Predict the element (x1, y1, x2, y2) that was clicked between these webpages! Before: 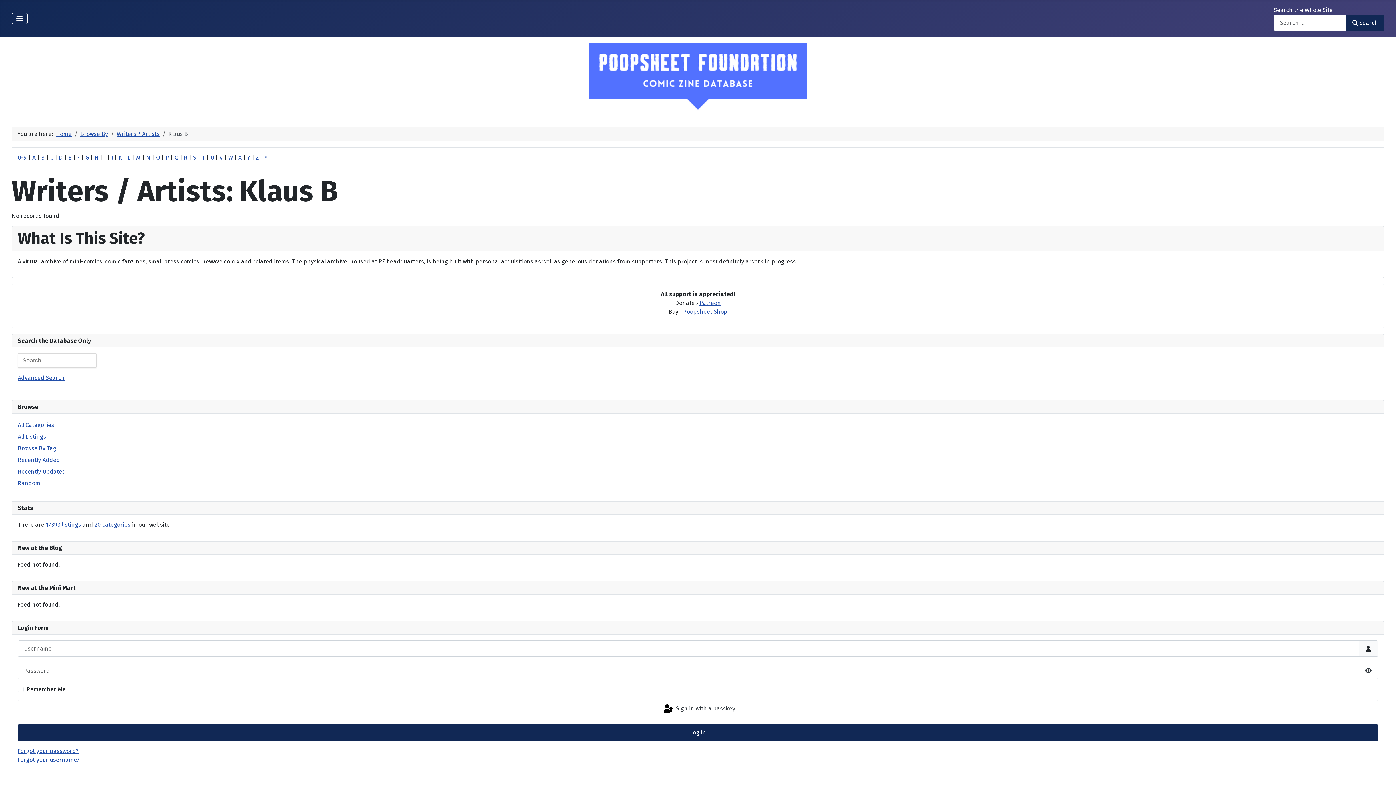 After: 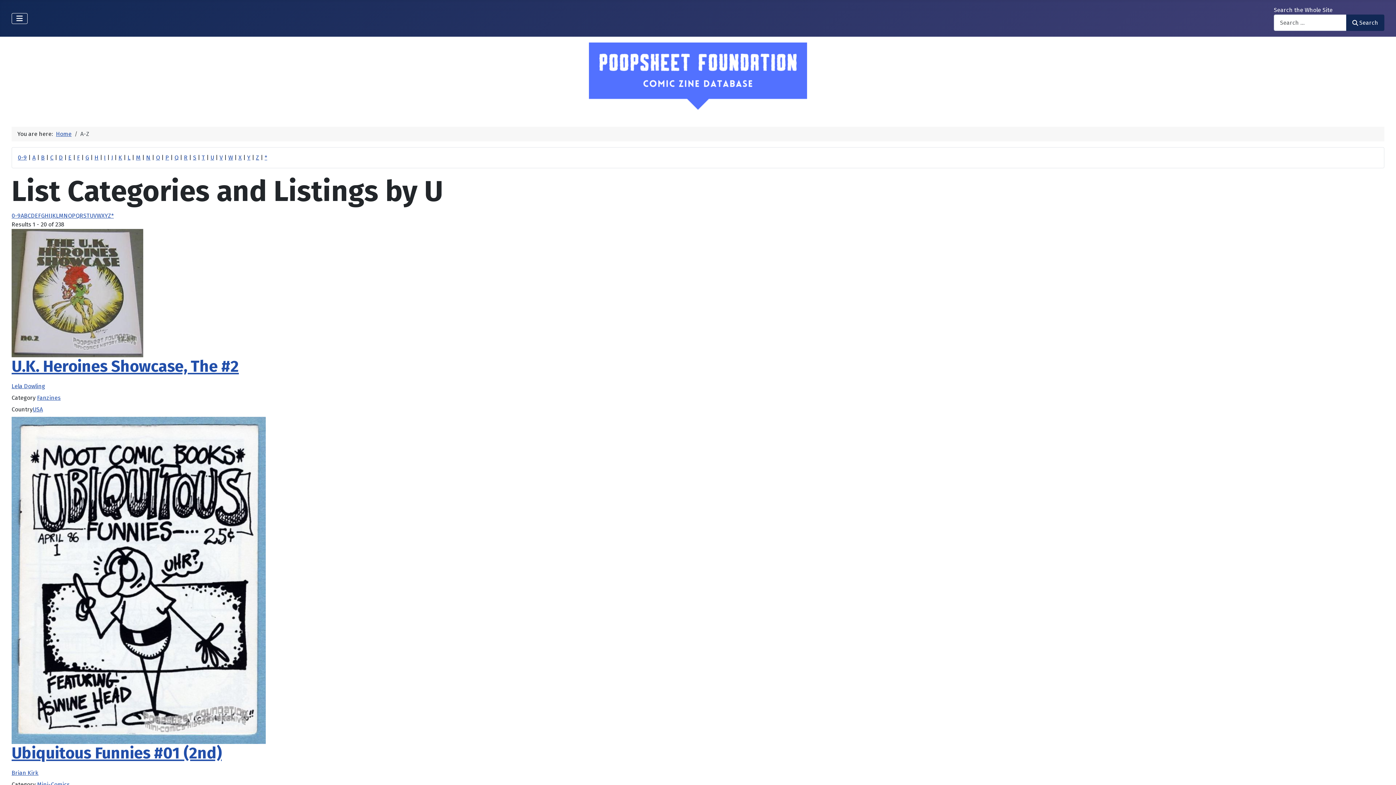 Action: bbox: (210, 154, 214, 161) label: U